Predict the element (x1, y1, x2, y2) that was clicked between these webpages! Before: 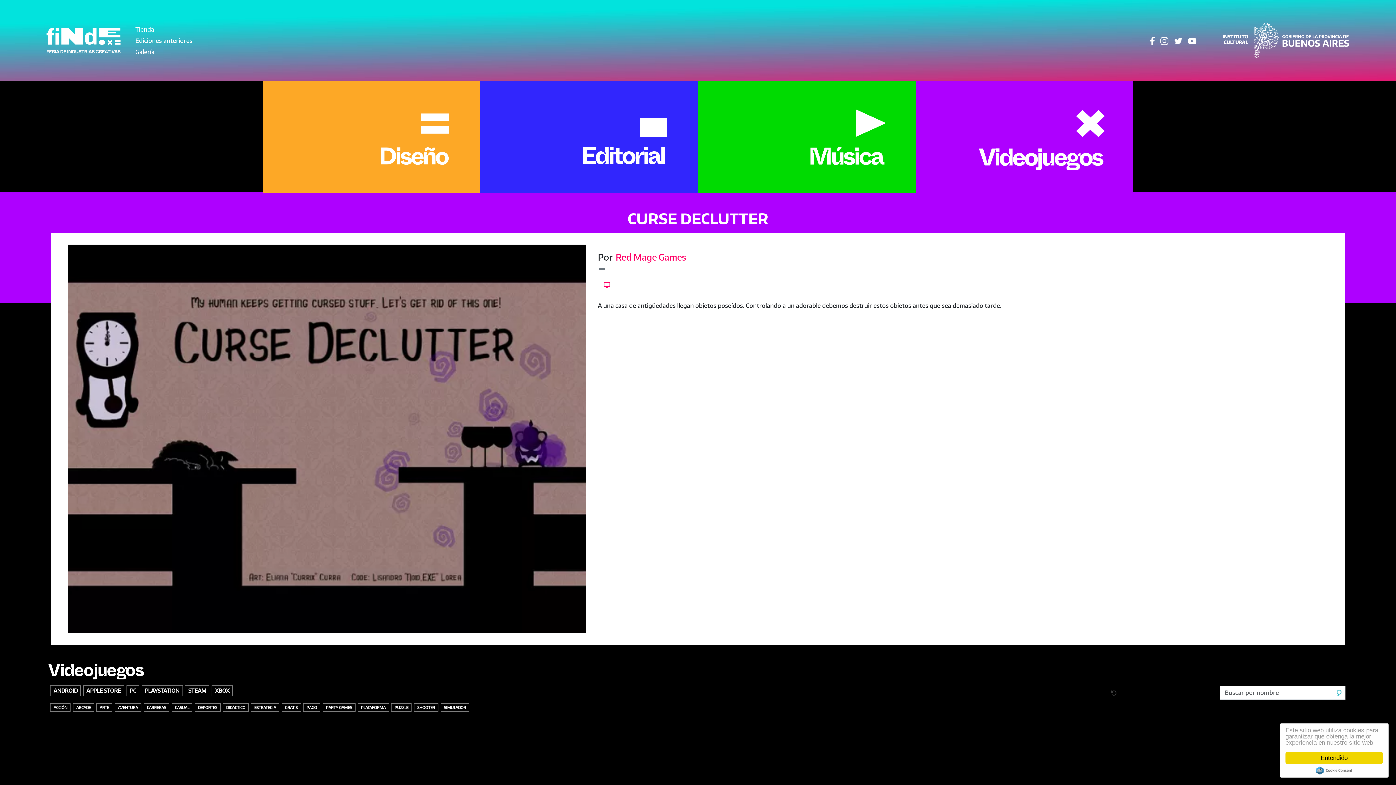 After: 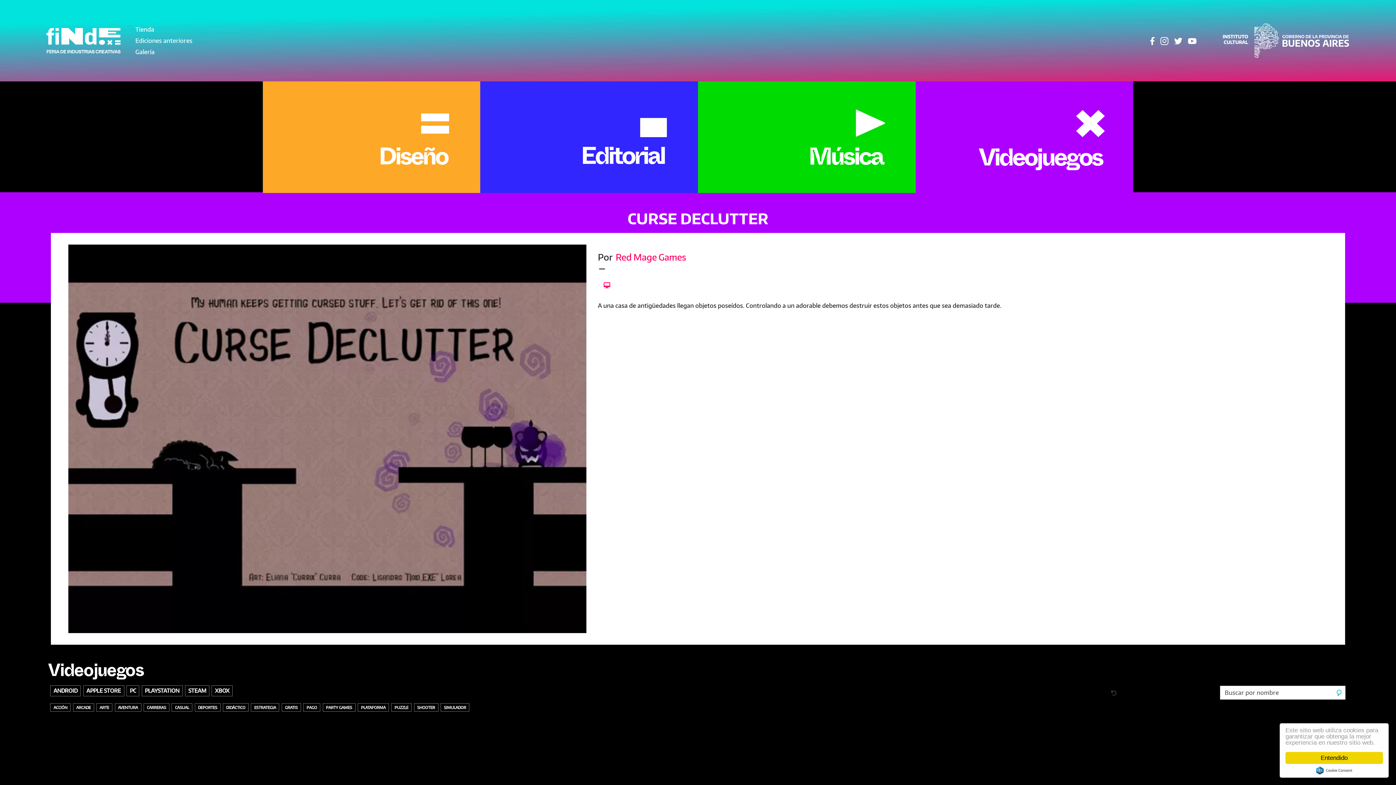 Action: label: Cookie Consent plugin for the EU cookie law bbox: (1316, 766, 1352, 774)